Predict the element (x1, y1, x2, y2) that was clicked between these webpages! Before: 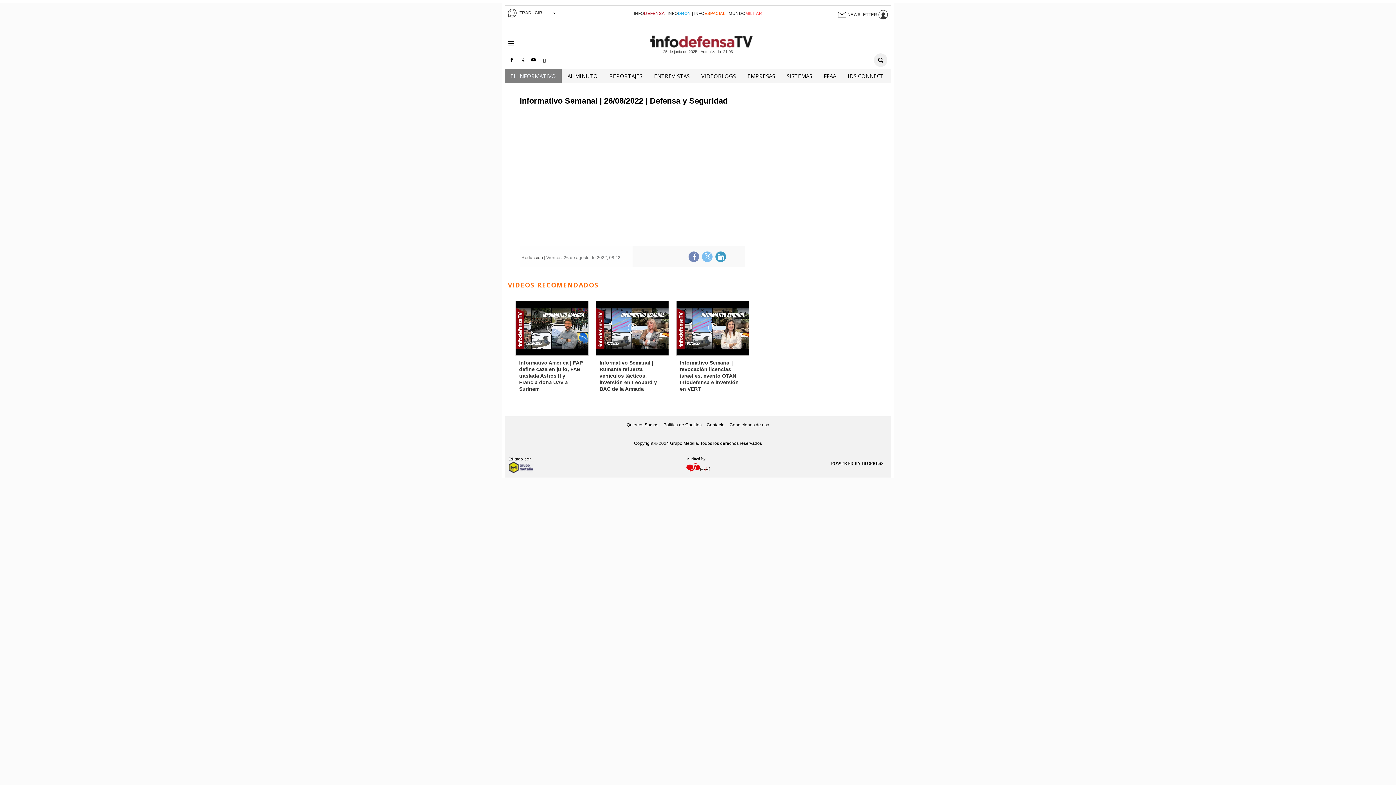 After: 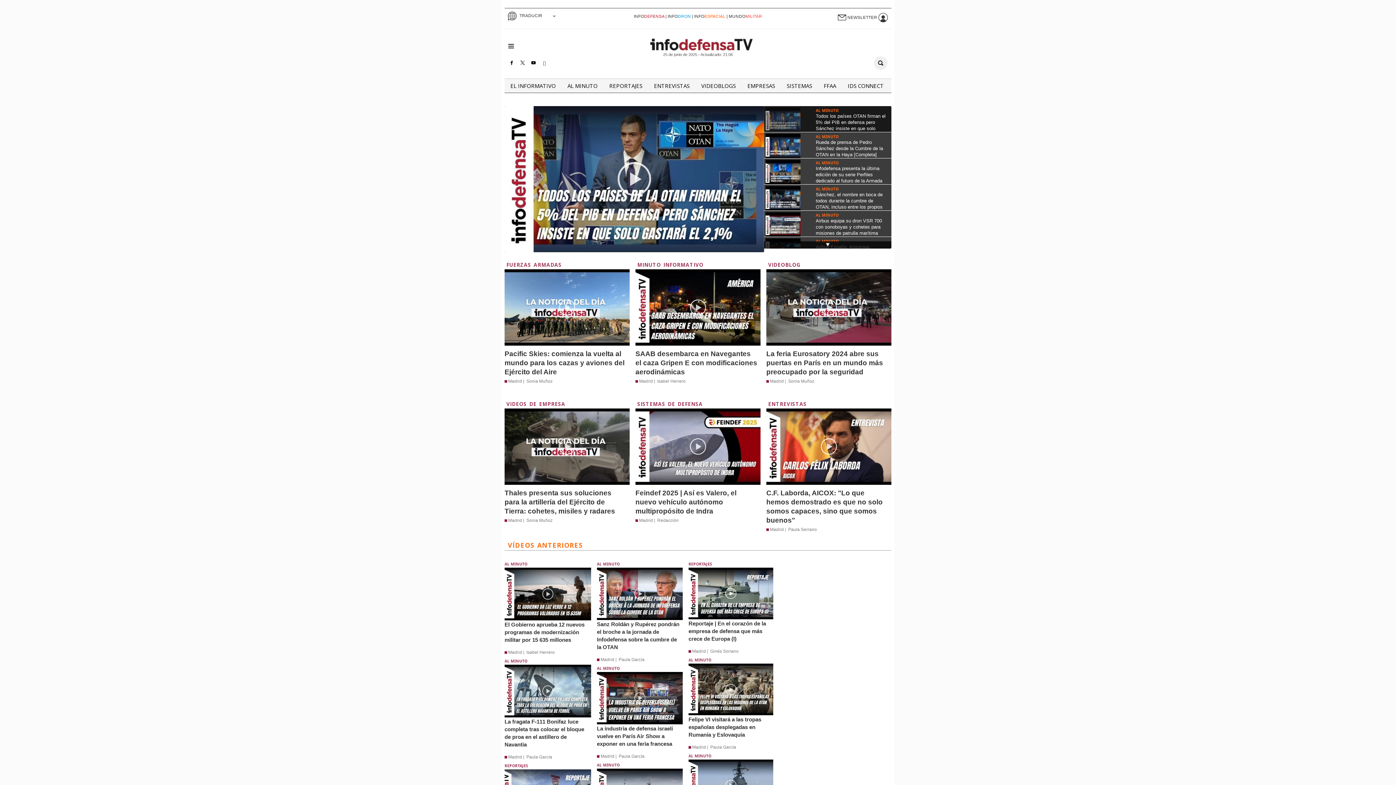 Action: bbox: (515, 26, 880, 49)